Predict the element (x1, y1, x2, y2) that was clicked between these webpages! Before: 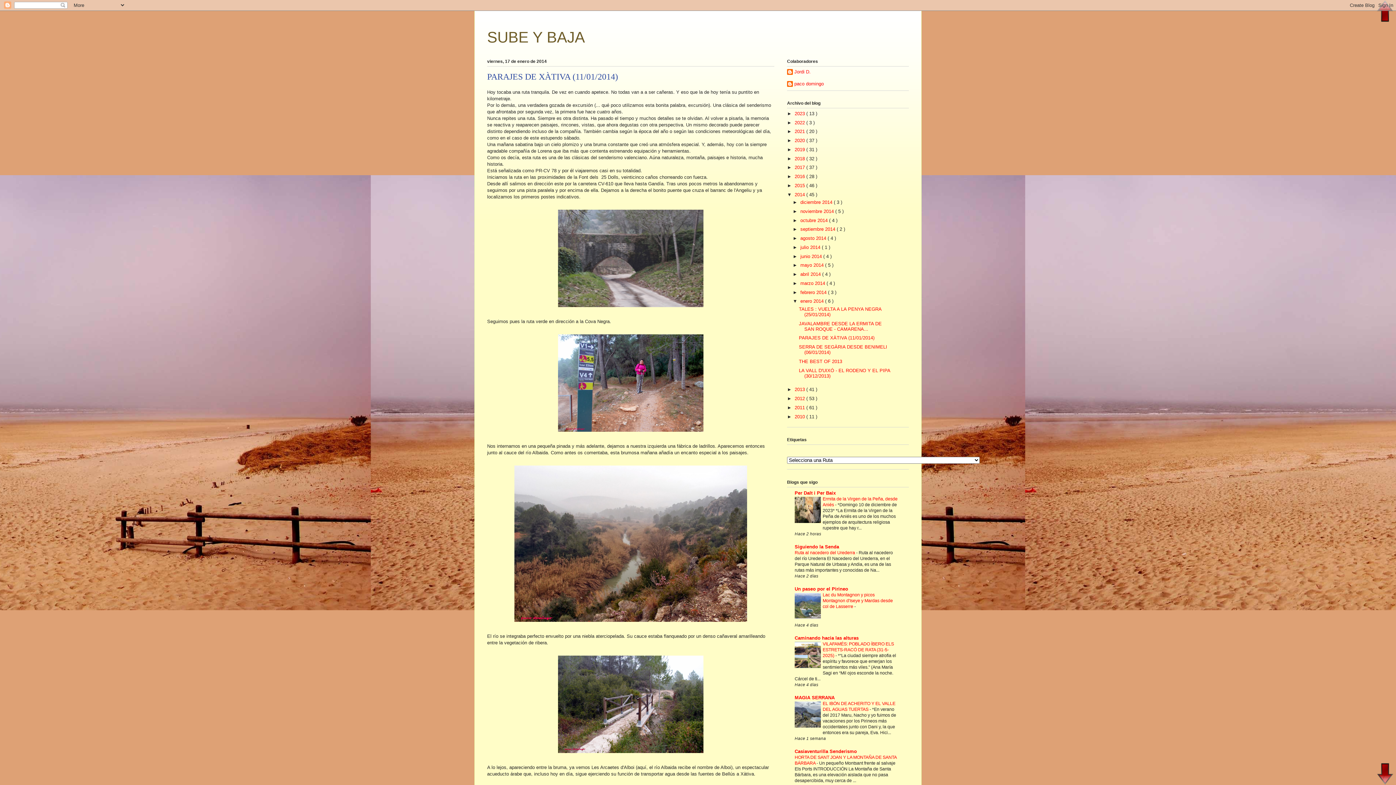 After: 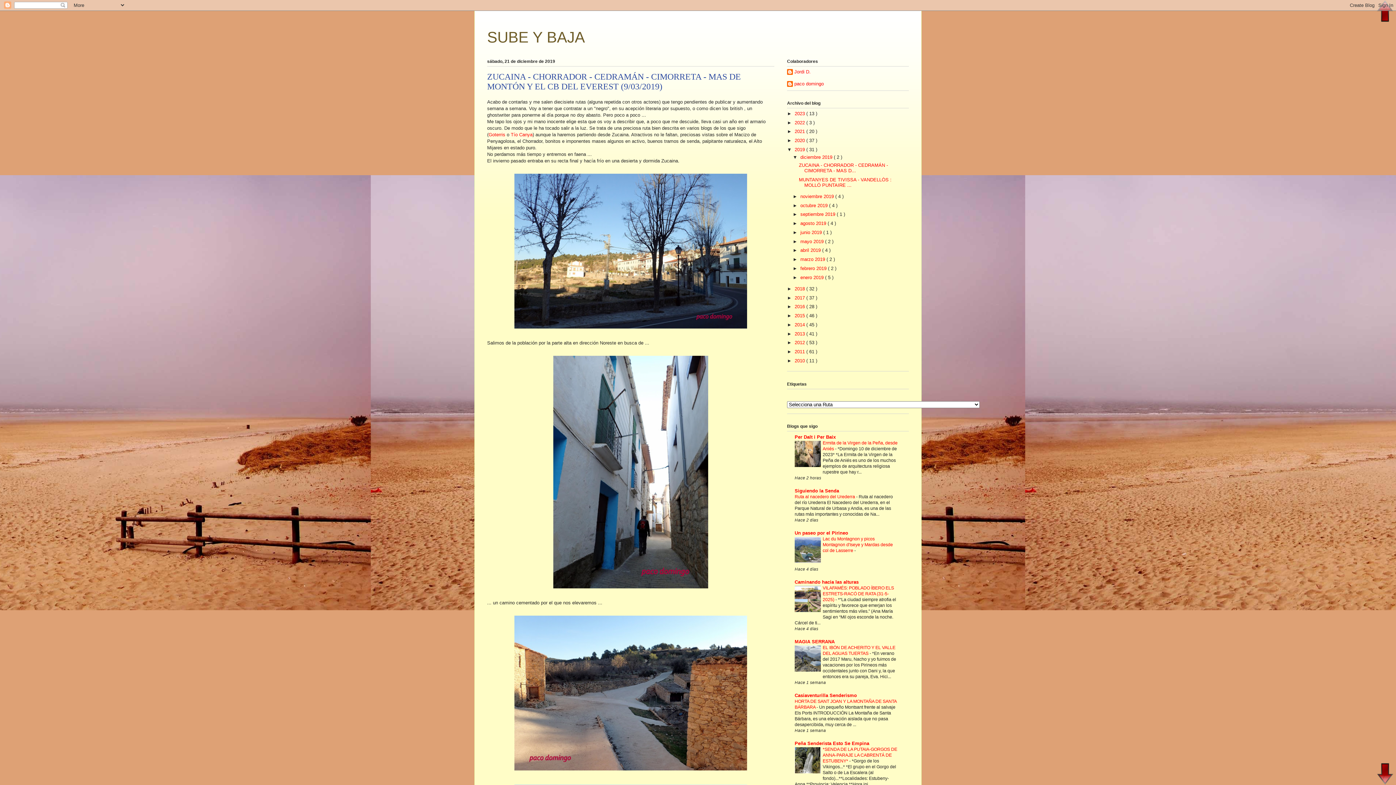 Action: label: 2019  bbox: (794, 146, 806, 152)